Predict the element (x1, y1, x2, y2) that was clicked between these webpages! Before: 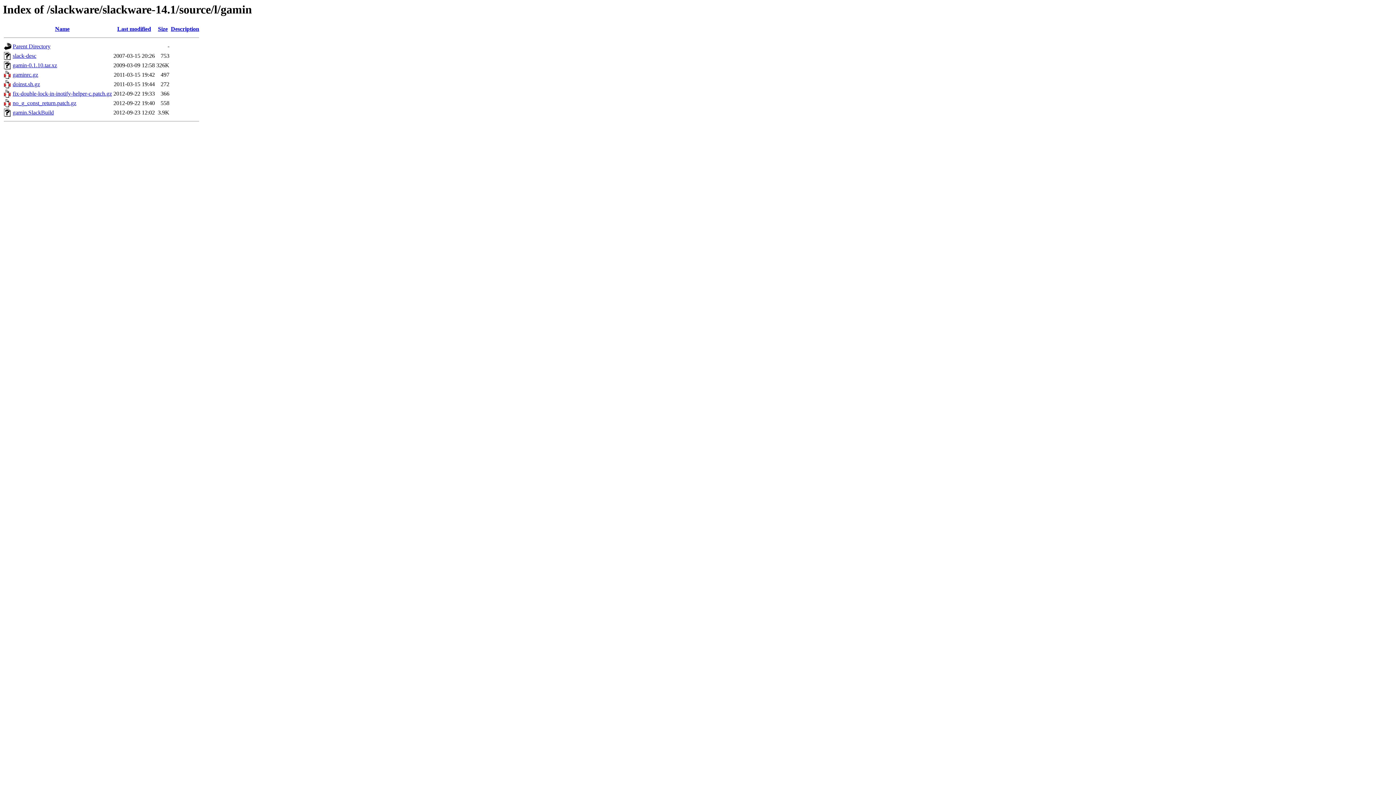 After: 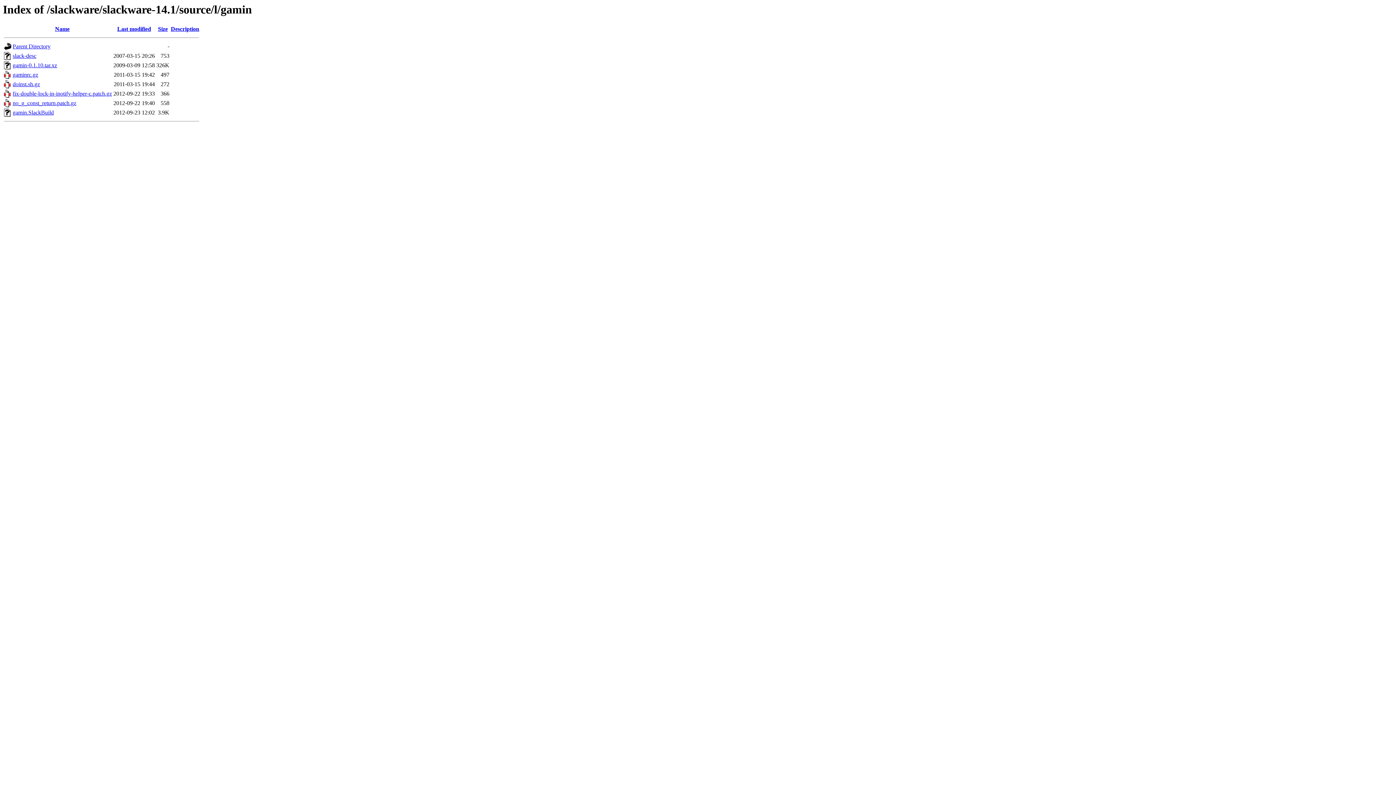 Action: label: no_g_const_return.patch.gz bbox: (12, 100, 76, 106)